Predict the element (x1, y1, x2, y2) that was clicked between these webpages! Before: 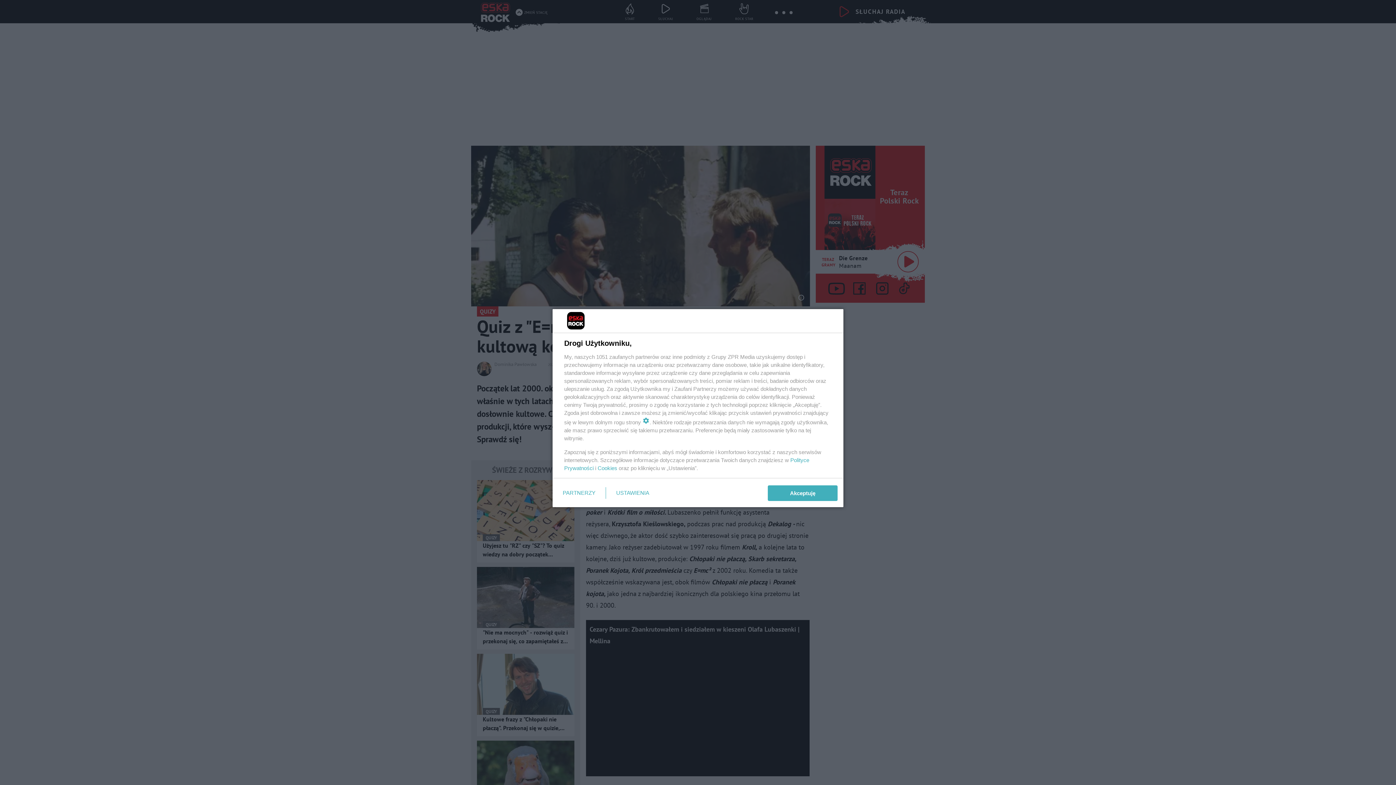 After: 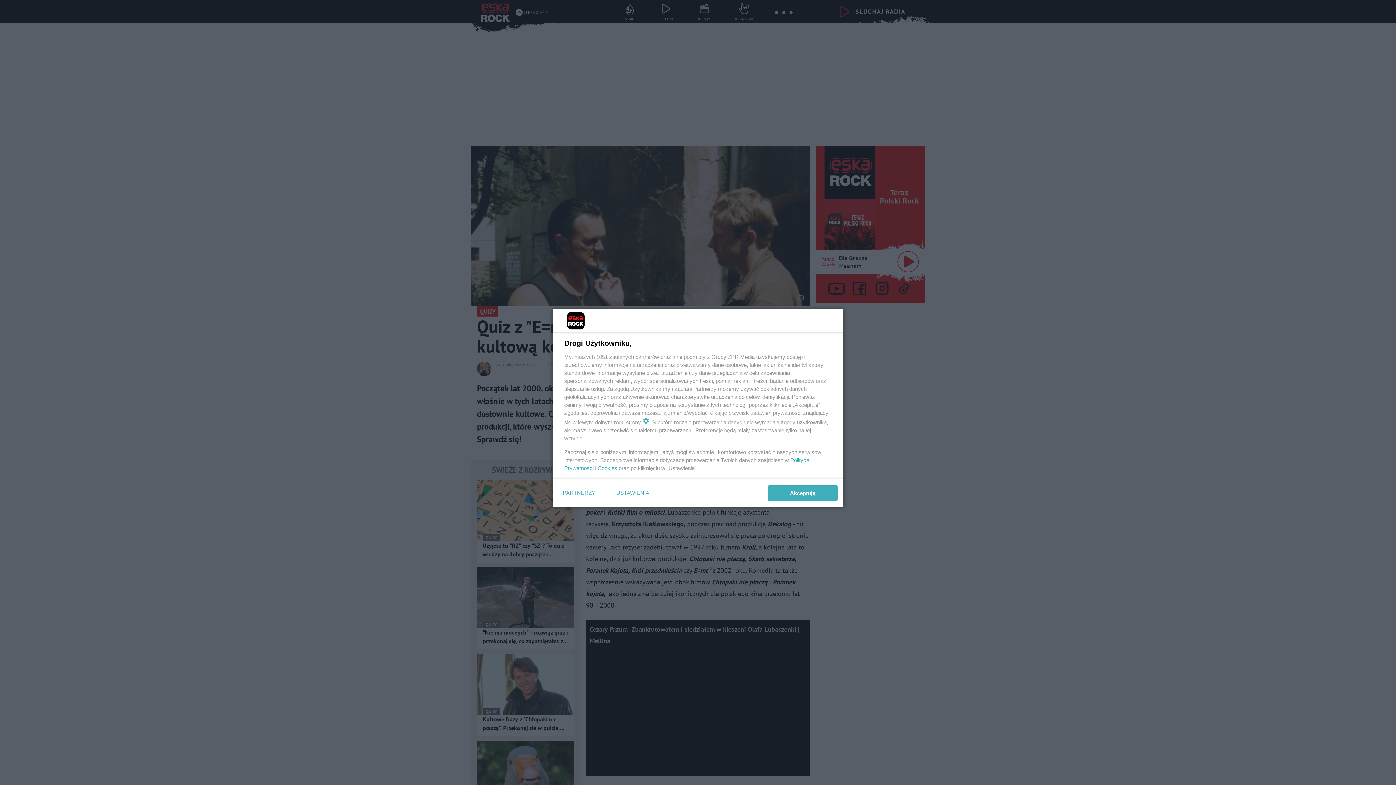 Action: bbox: (597, 465, 617, 471) label: Cookies